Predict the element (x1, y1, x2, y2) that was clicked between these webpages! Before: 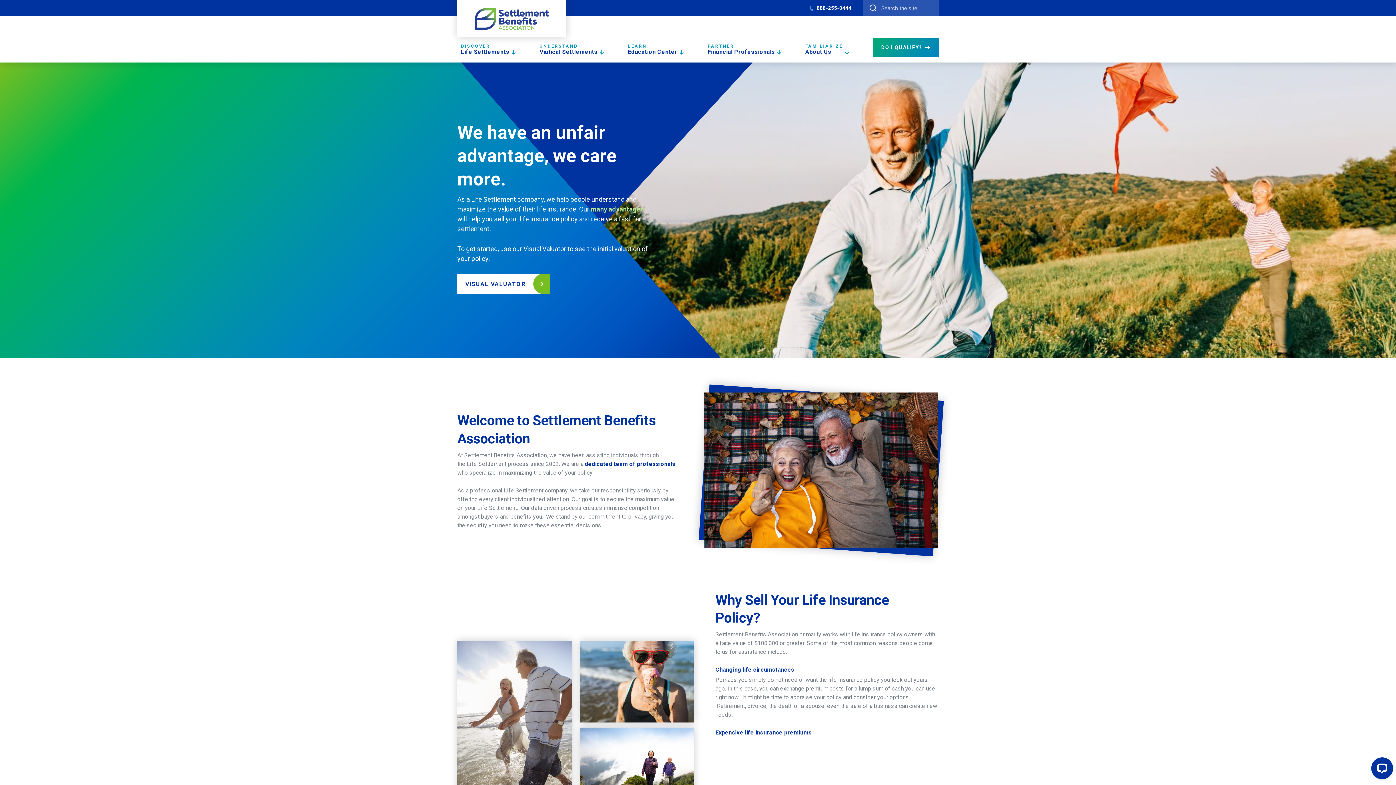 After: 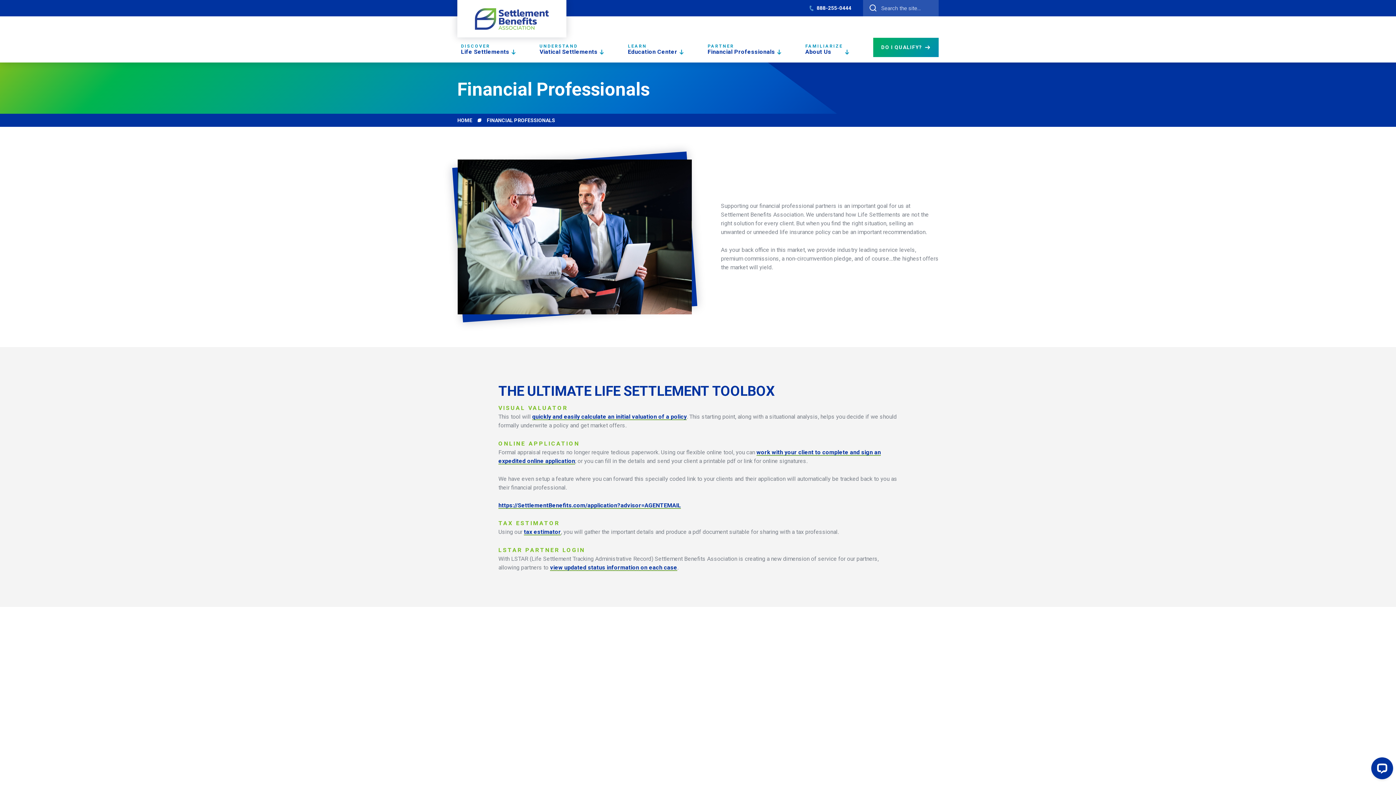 Action: label: Financial Professionals
PARTNER bbox: (707, 43, 775, 54)